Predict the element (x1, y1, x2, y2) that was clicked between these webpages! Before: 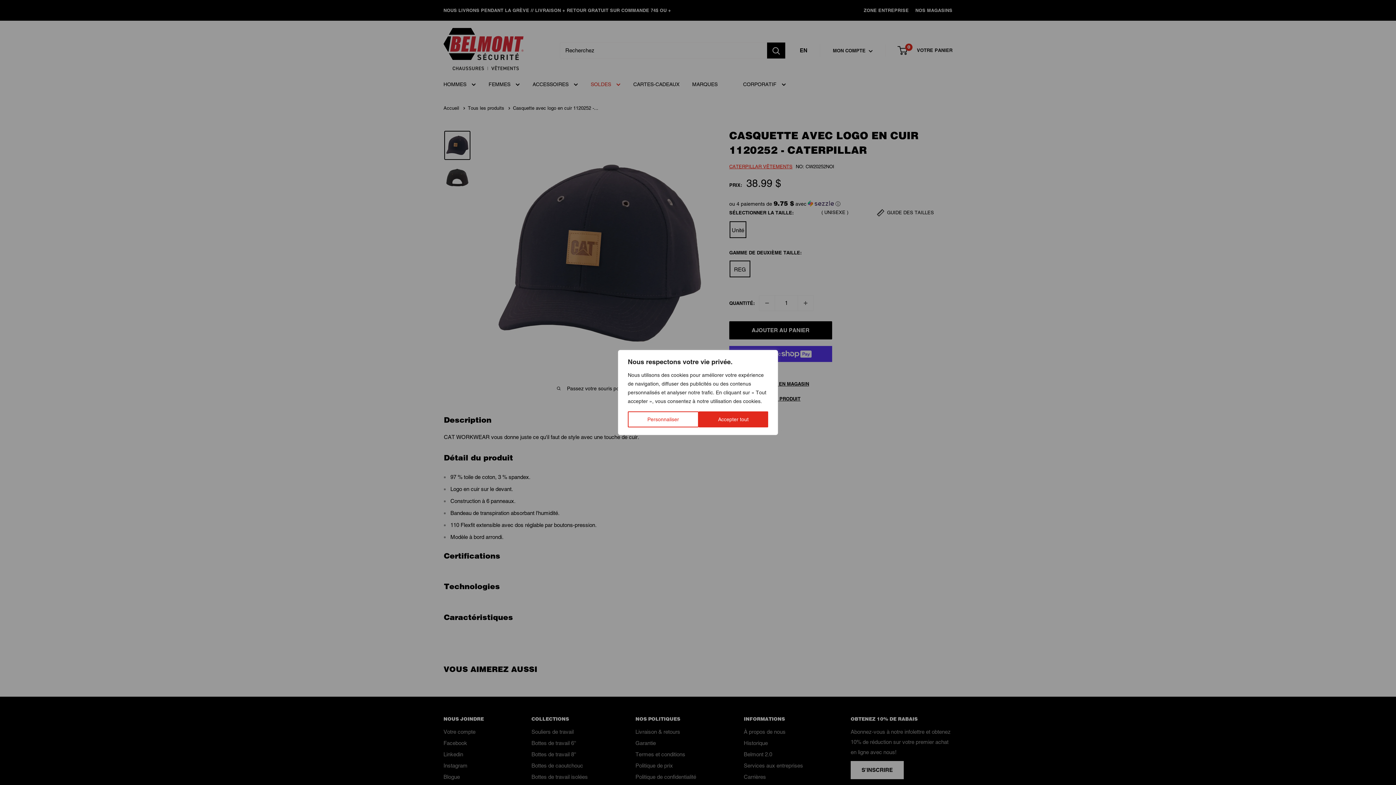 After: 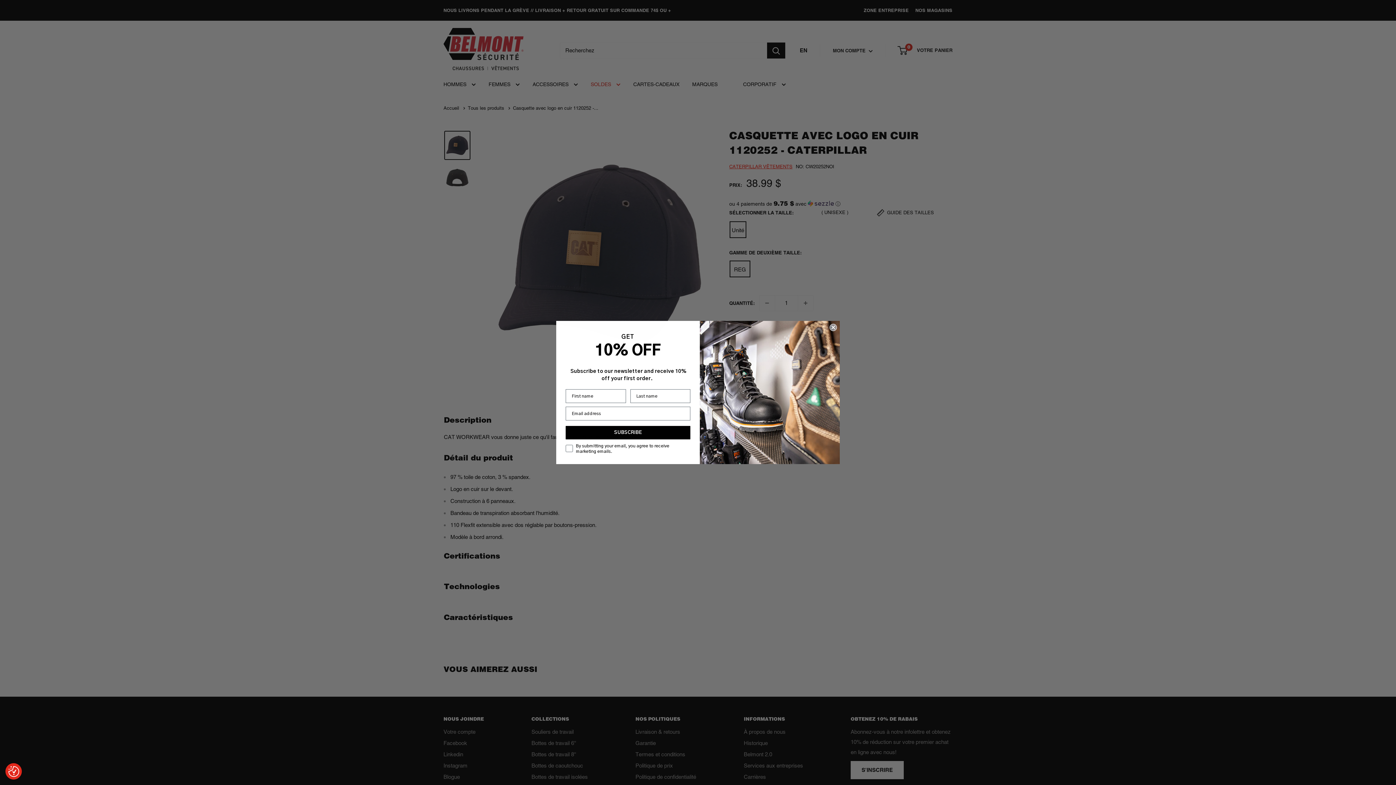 Action: bbox: (698, 411, 768, 427) label: Accepter tout